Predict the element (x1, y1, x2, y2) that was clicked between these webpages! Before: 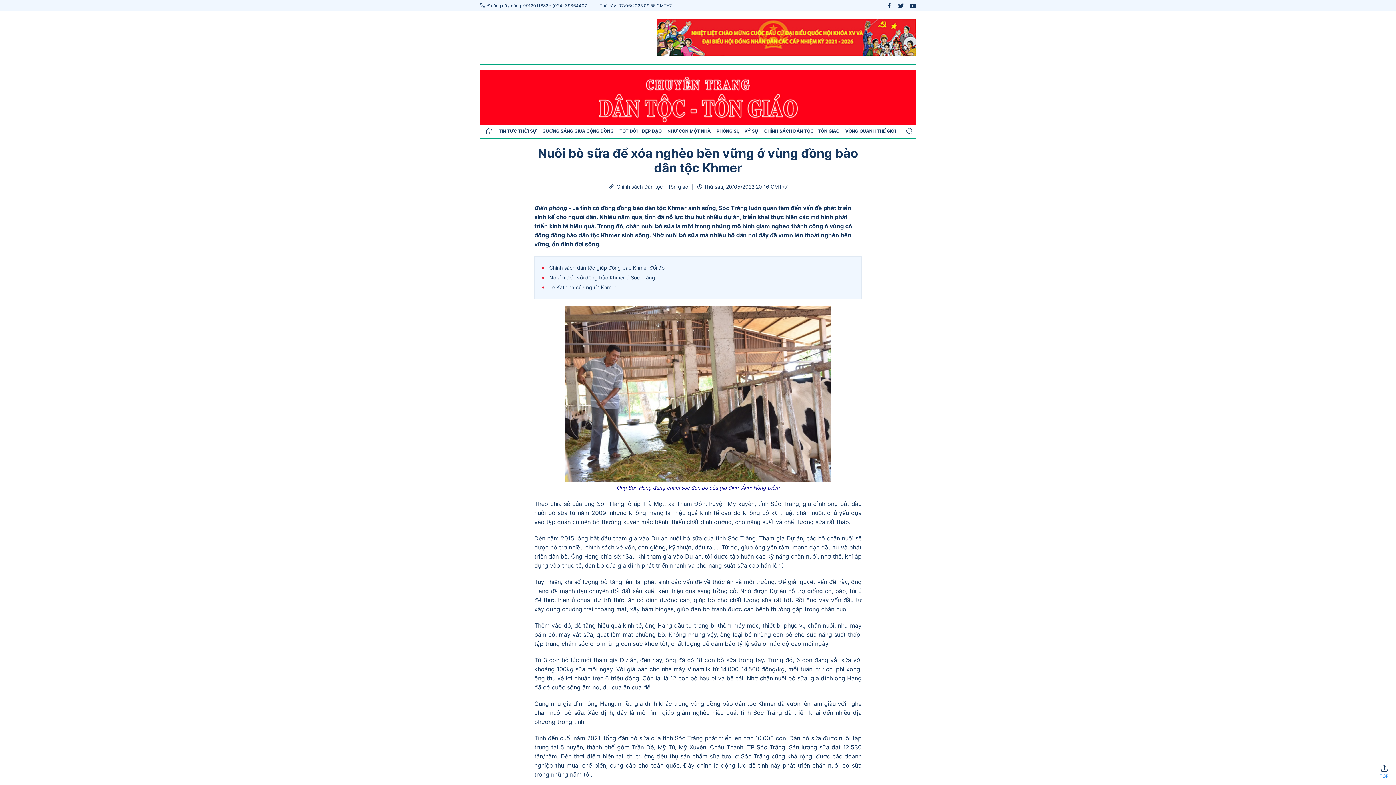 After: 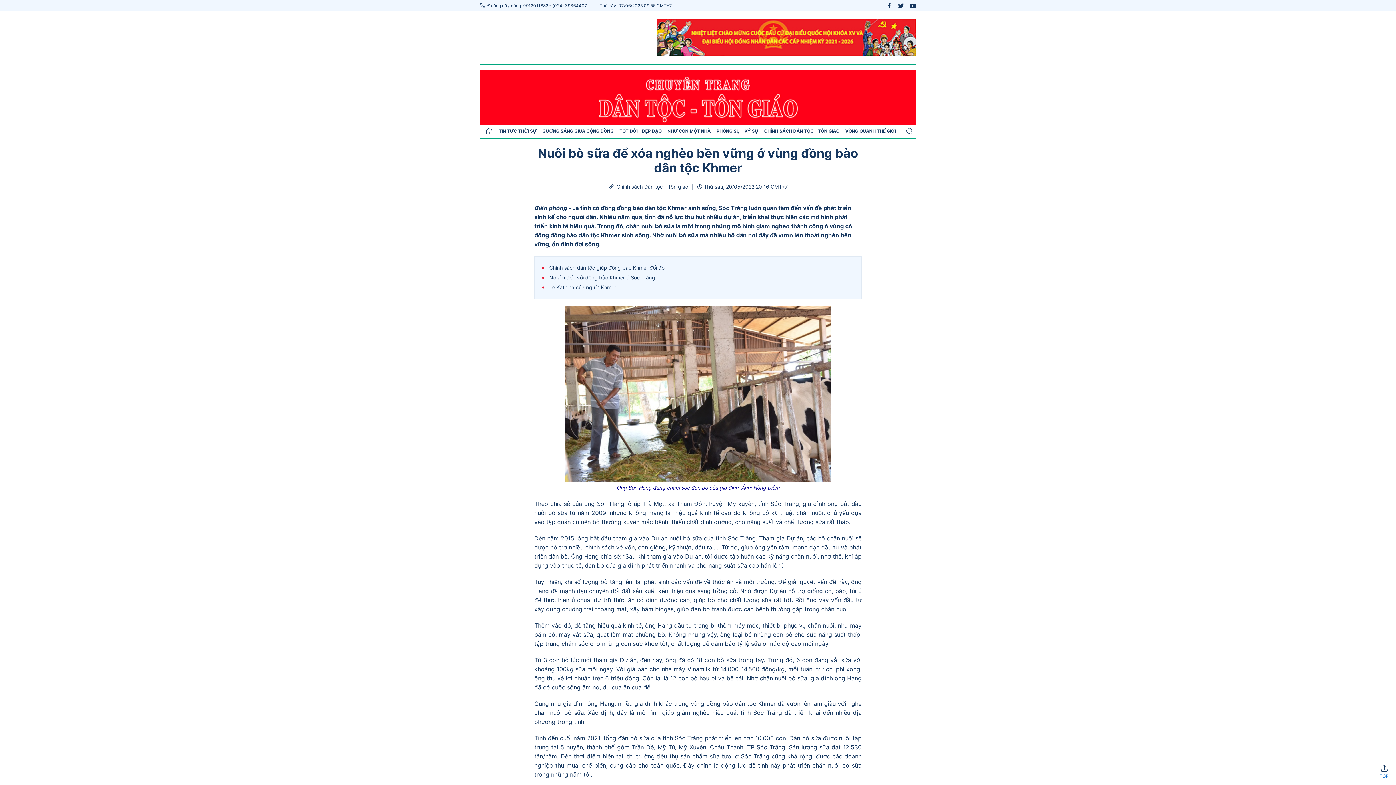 Action: bbox: (1380, 765, 1389, 781) label: 
TOP